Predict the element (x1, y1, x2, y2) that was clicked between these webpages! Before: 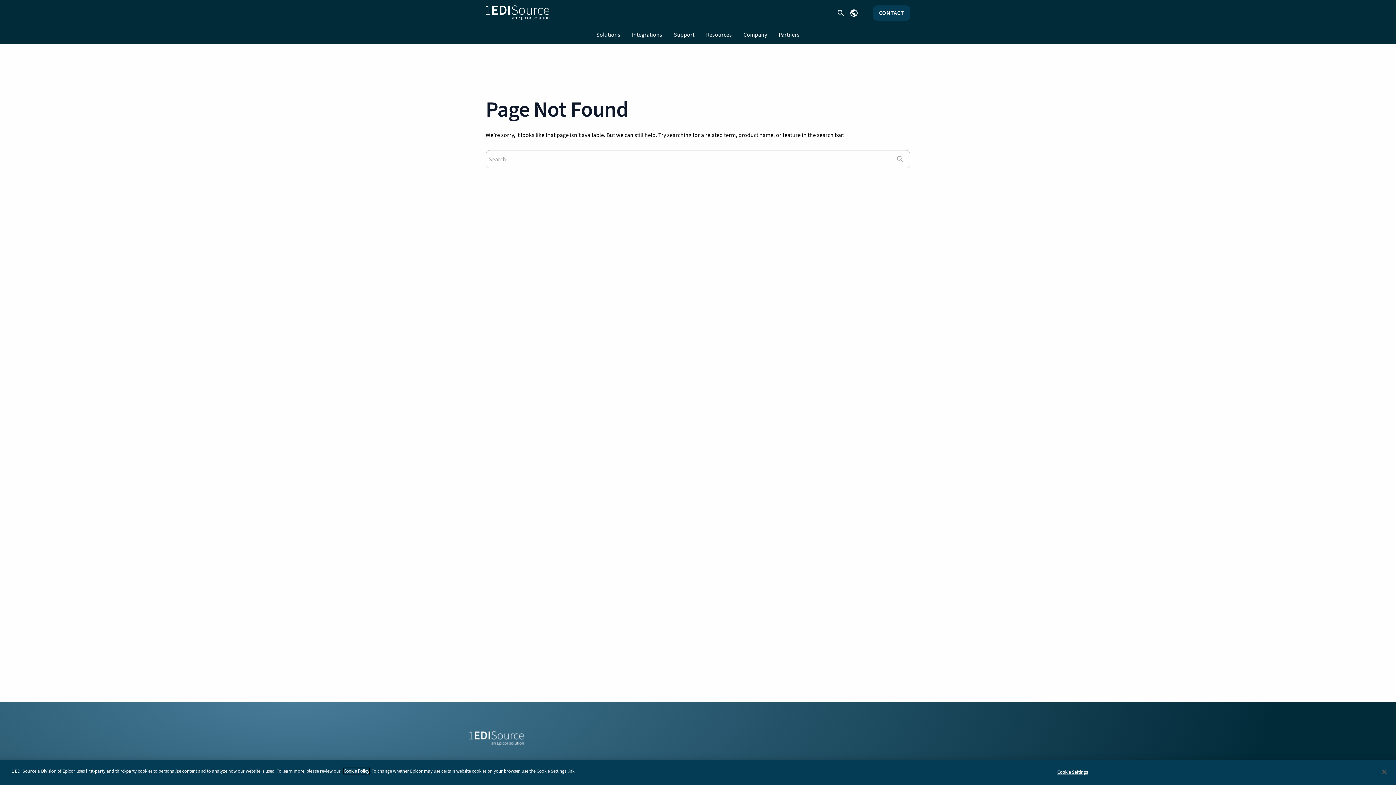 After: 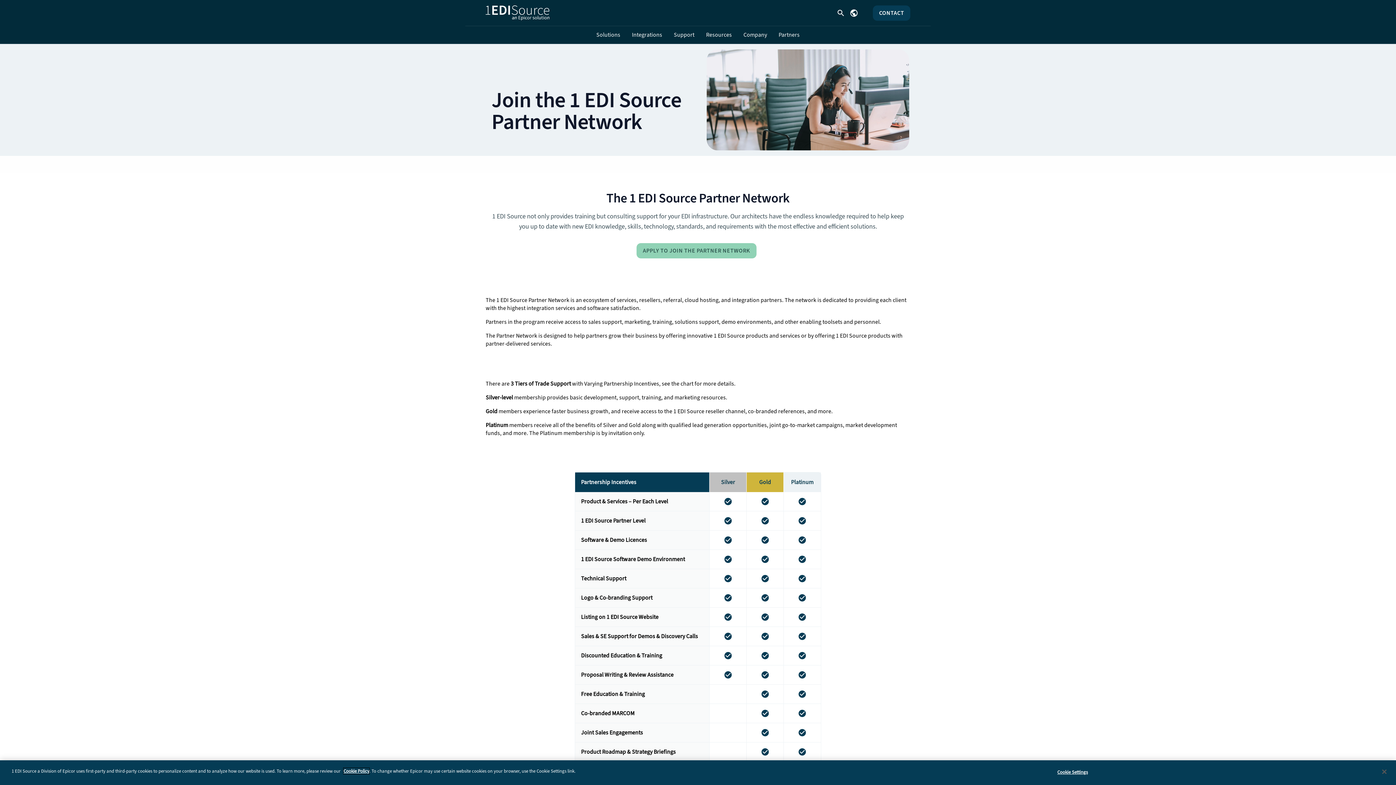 Action: bbox: (773, 27, 805, 42) label: Partners